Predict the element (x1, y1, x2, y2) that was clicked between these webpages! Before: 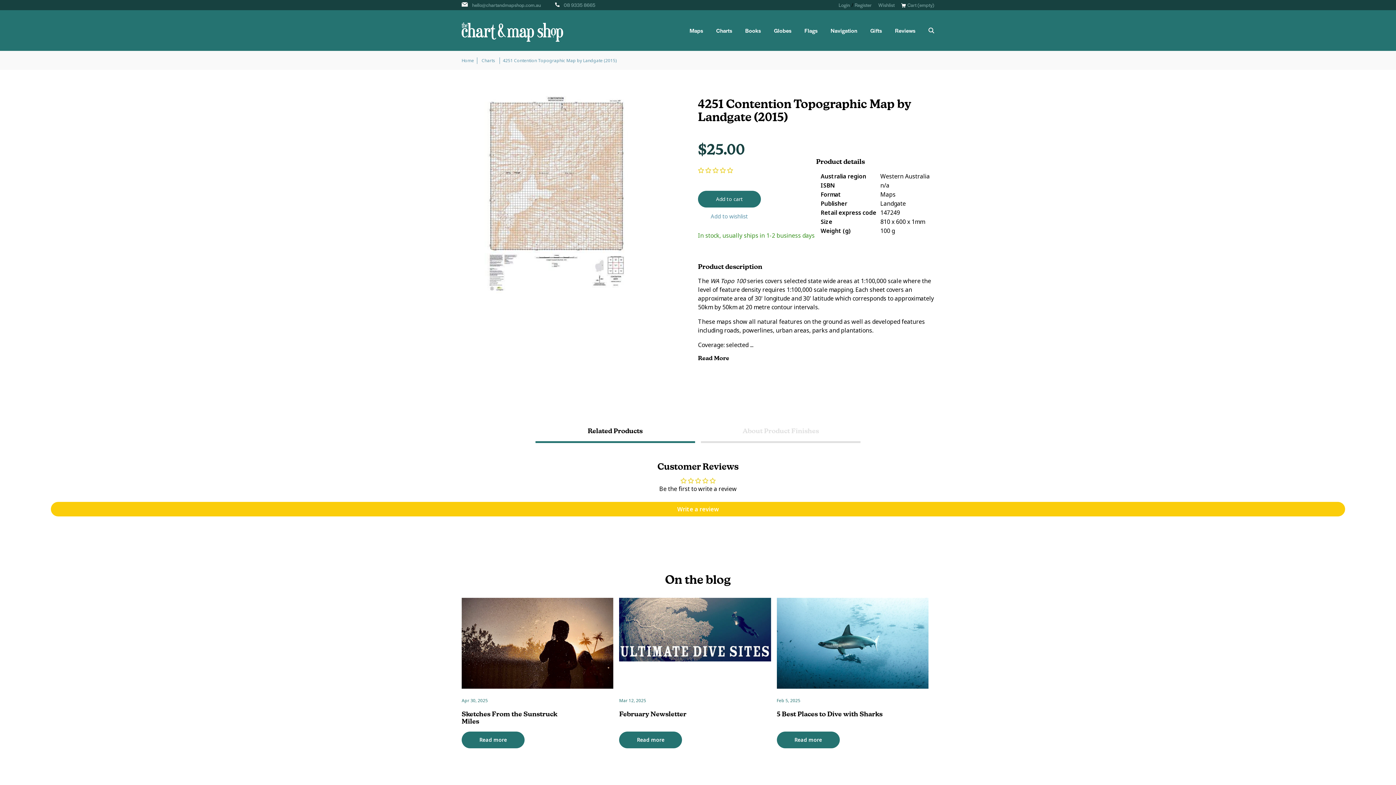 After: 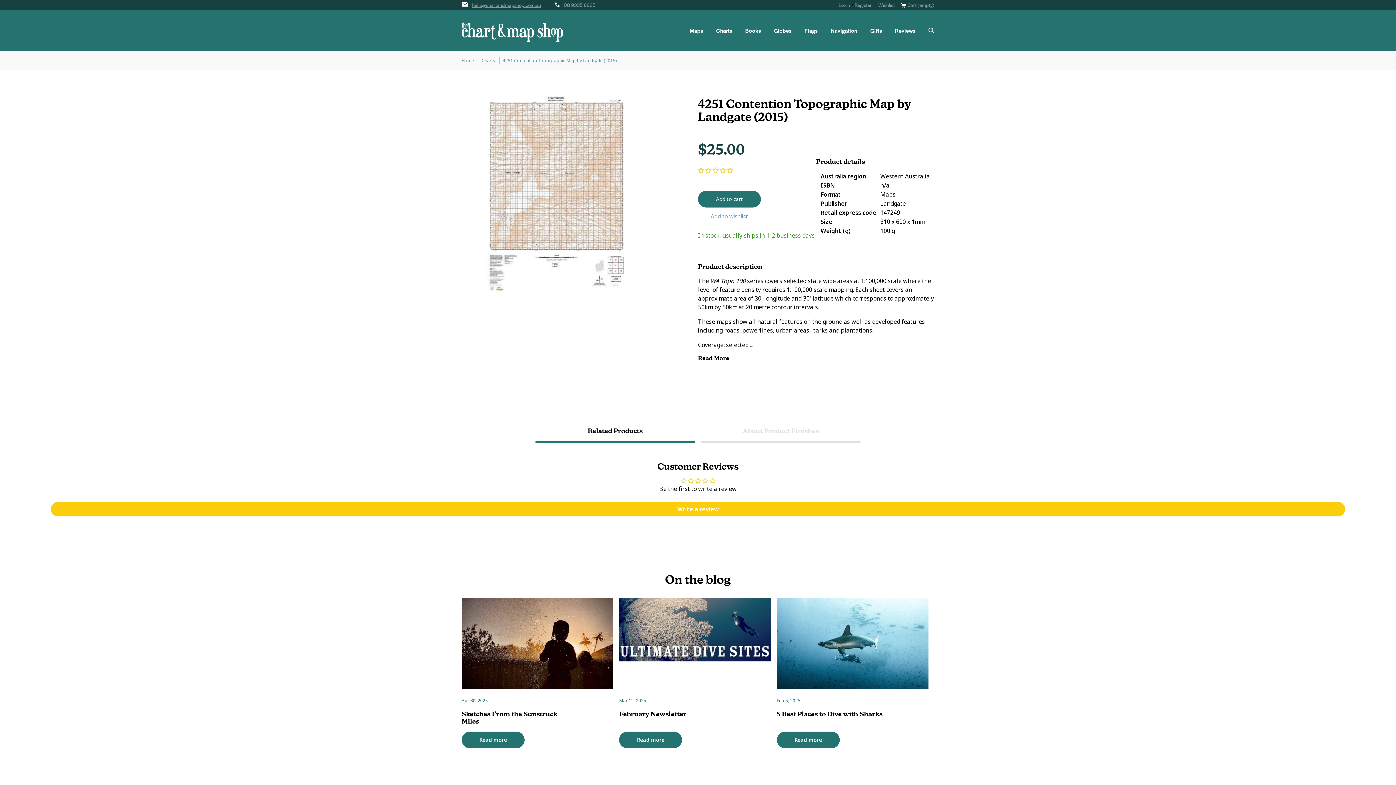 Action: label: hello@chartandmapshop.com.au bbox: (472, 1, 541, 8)